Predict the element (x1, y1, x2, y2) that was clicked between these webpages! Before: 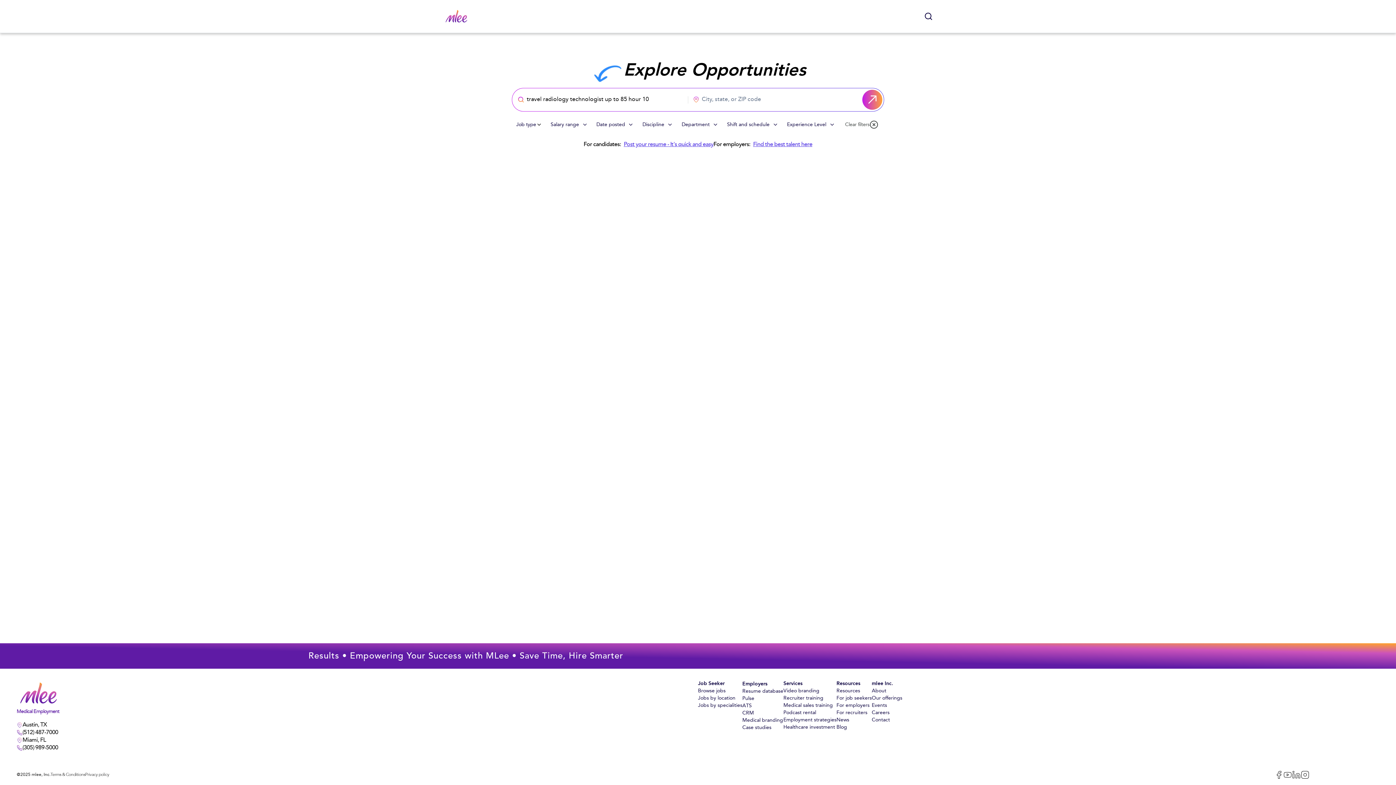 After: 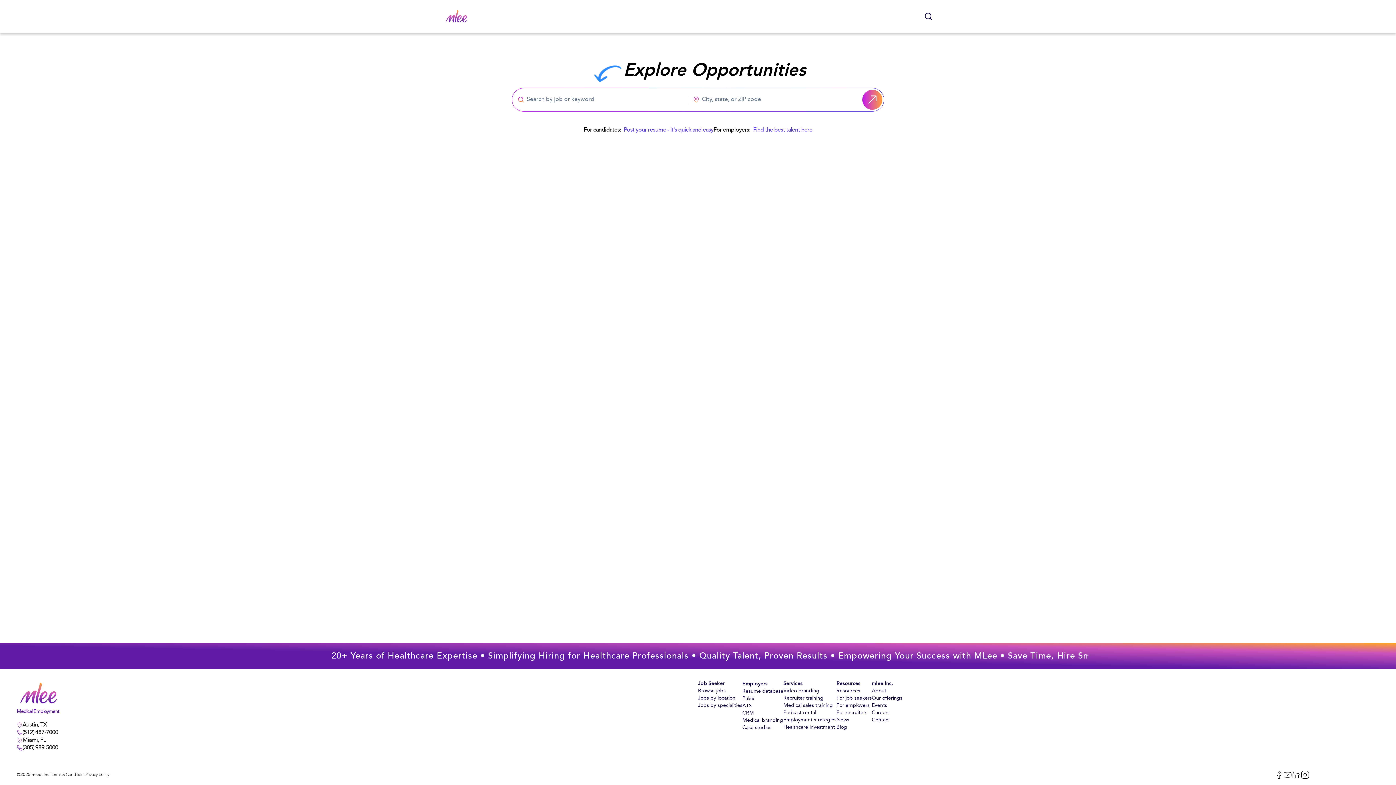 Action: bbox: (16, 736, 45, 744) label: Miami, FL